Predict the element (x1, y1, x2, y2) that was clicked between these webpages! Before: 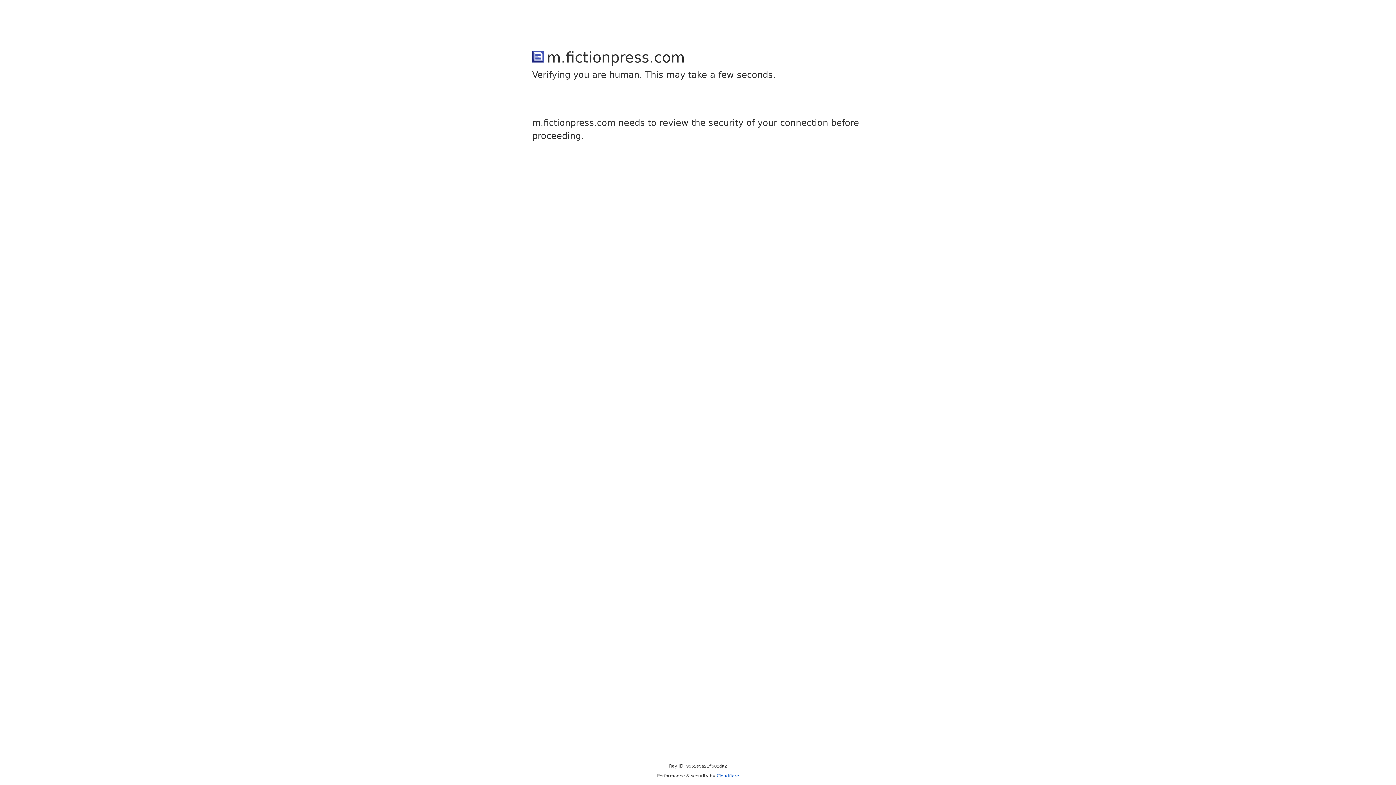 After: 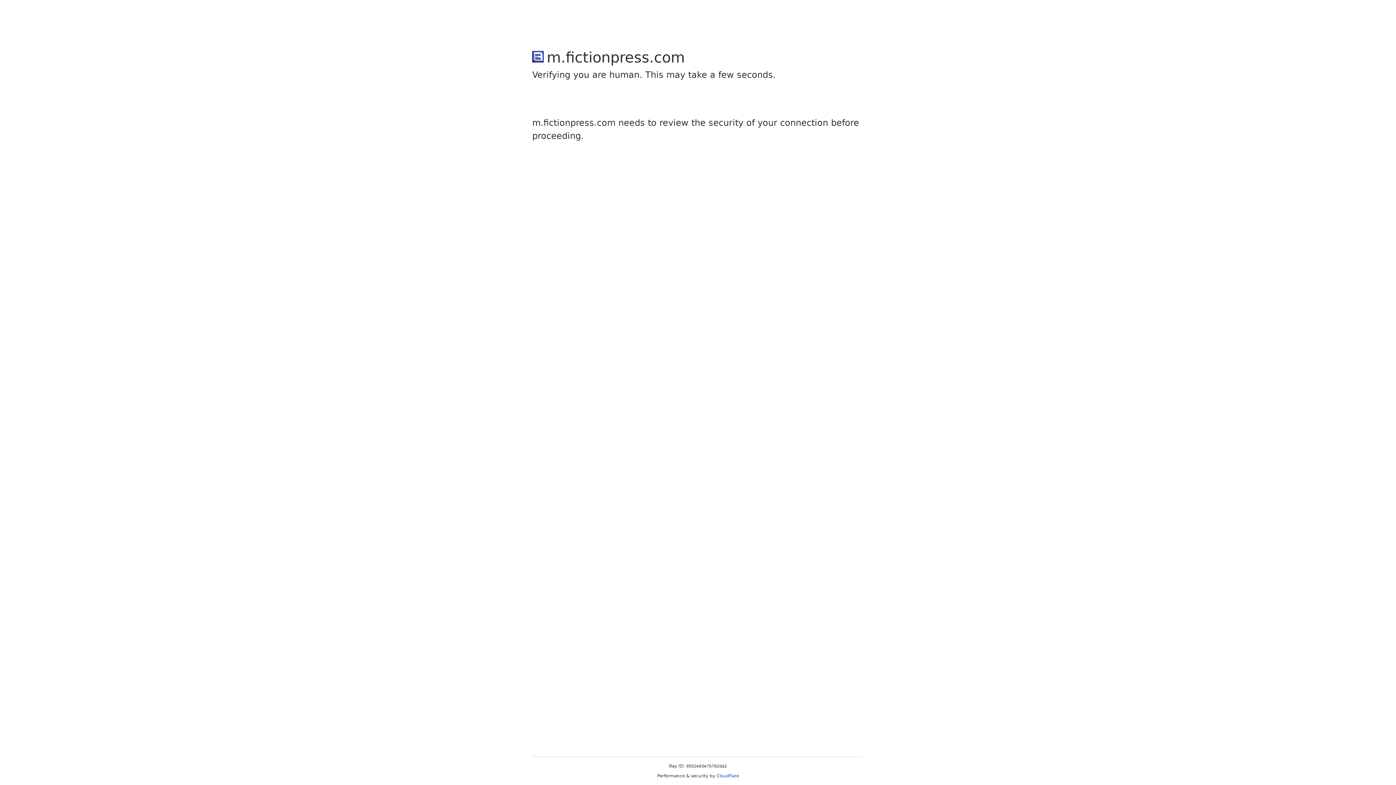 Action: bbox: (716, 773, 739, 778) label: Cloudflare